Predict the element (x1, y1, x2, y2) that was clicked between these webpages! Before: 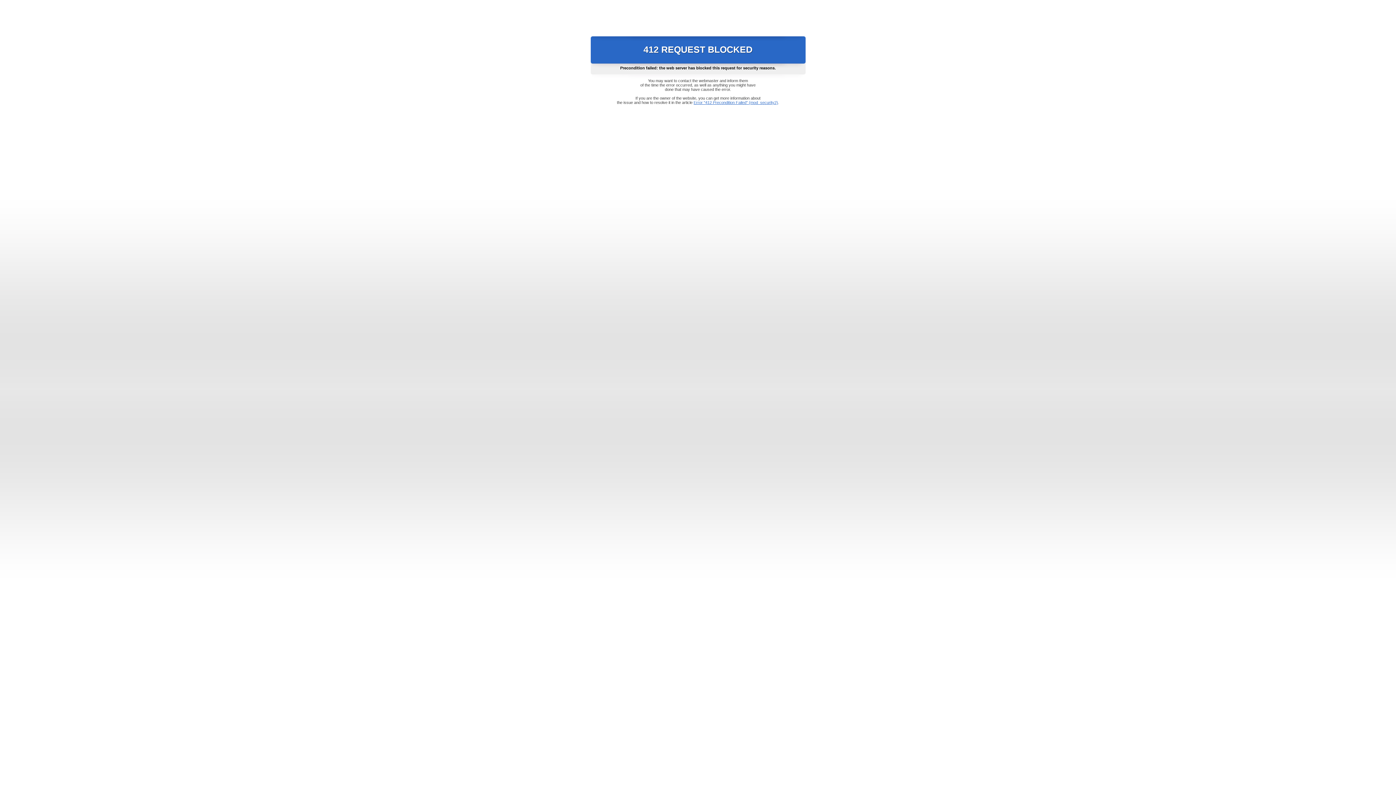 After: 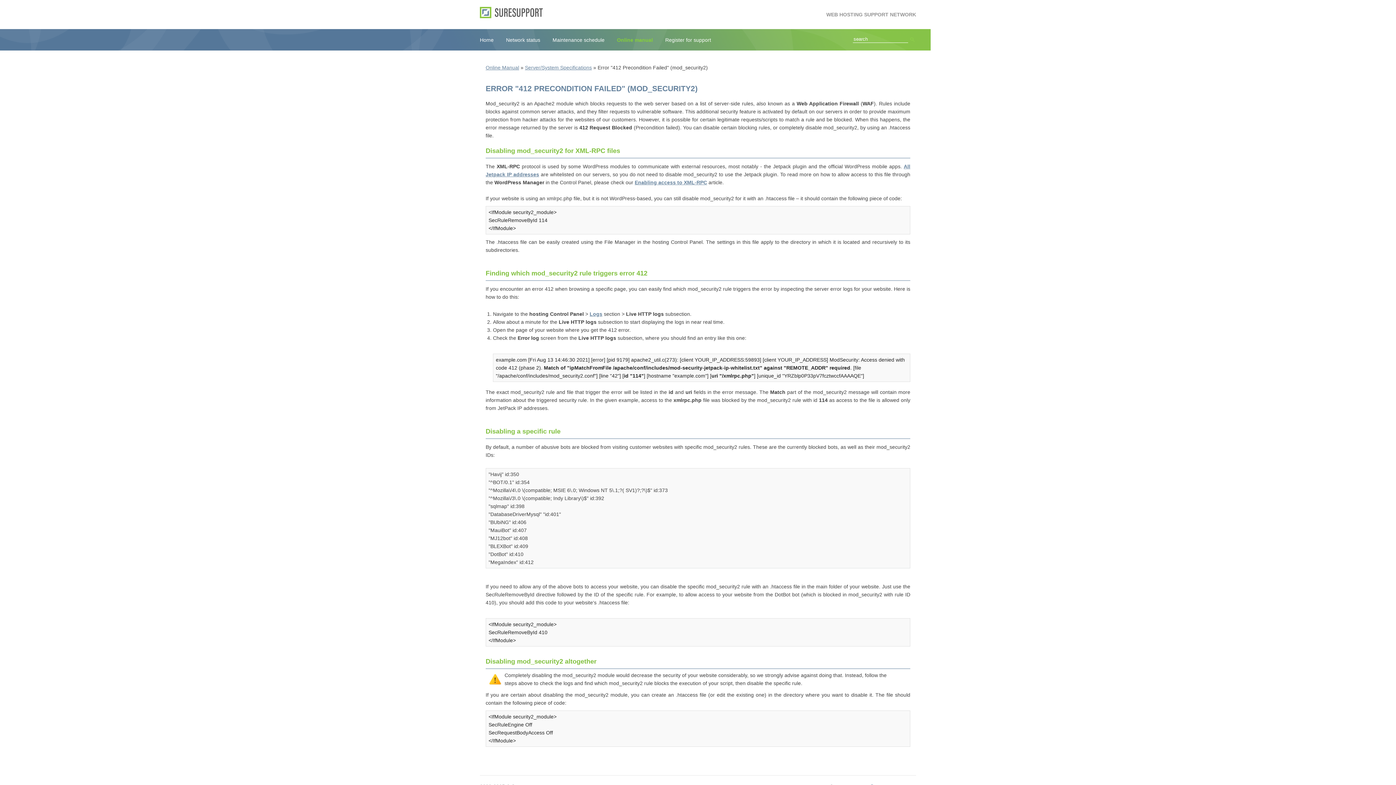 Action: label: Error "412 Precondition Failed" (mod_security2) bbox: (693, 100, 778, 104)